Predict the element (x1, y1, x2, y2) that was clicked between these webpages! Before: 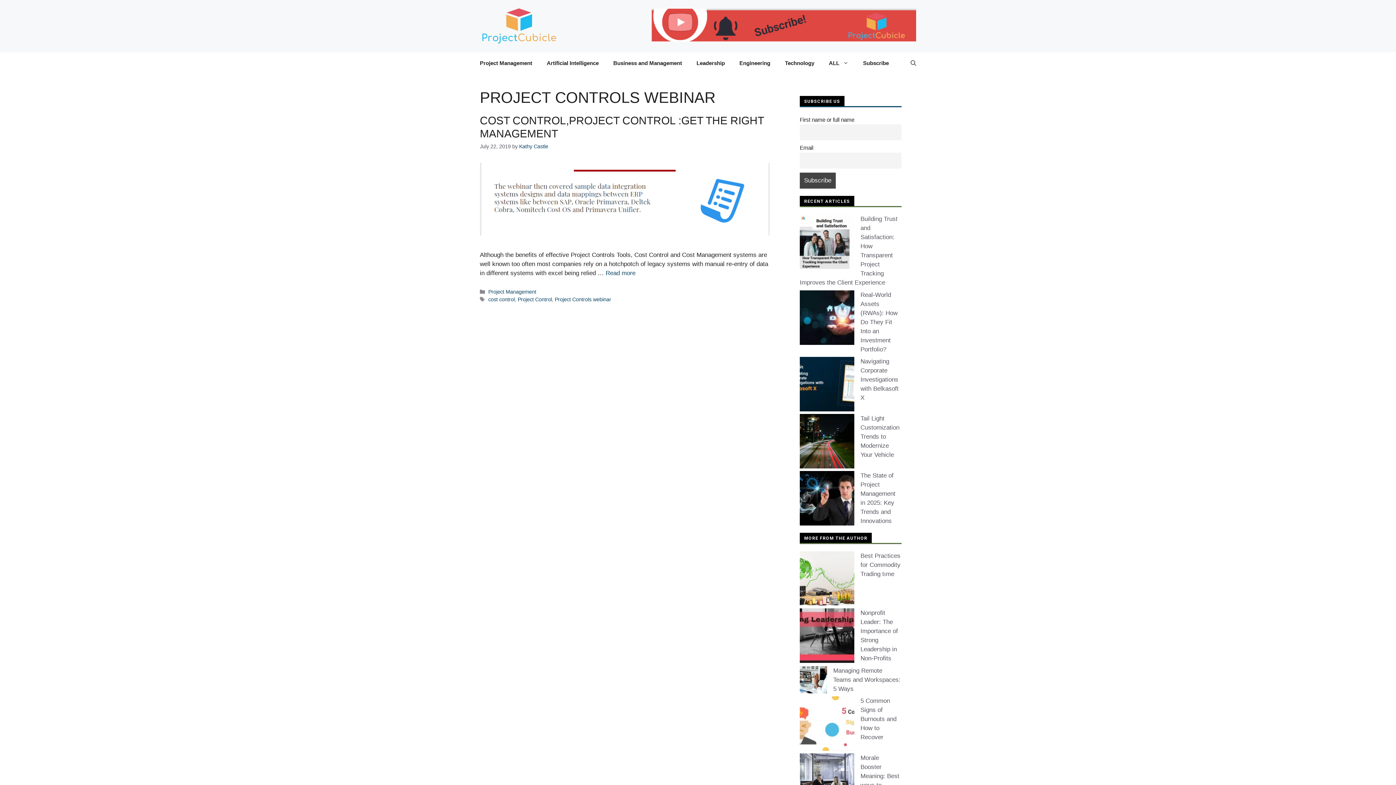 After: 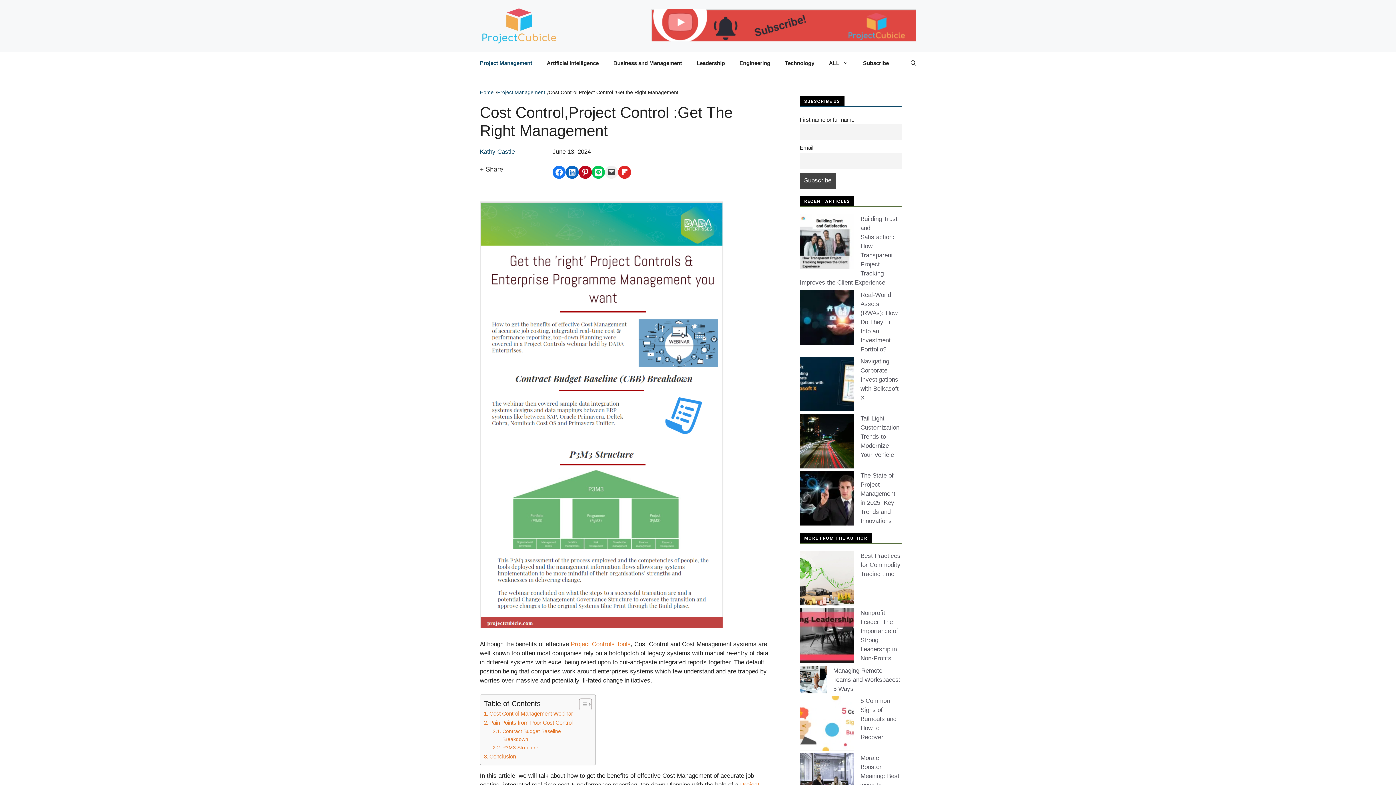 Action: bbox: (480, 230, 770, 237)